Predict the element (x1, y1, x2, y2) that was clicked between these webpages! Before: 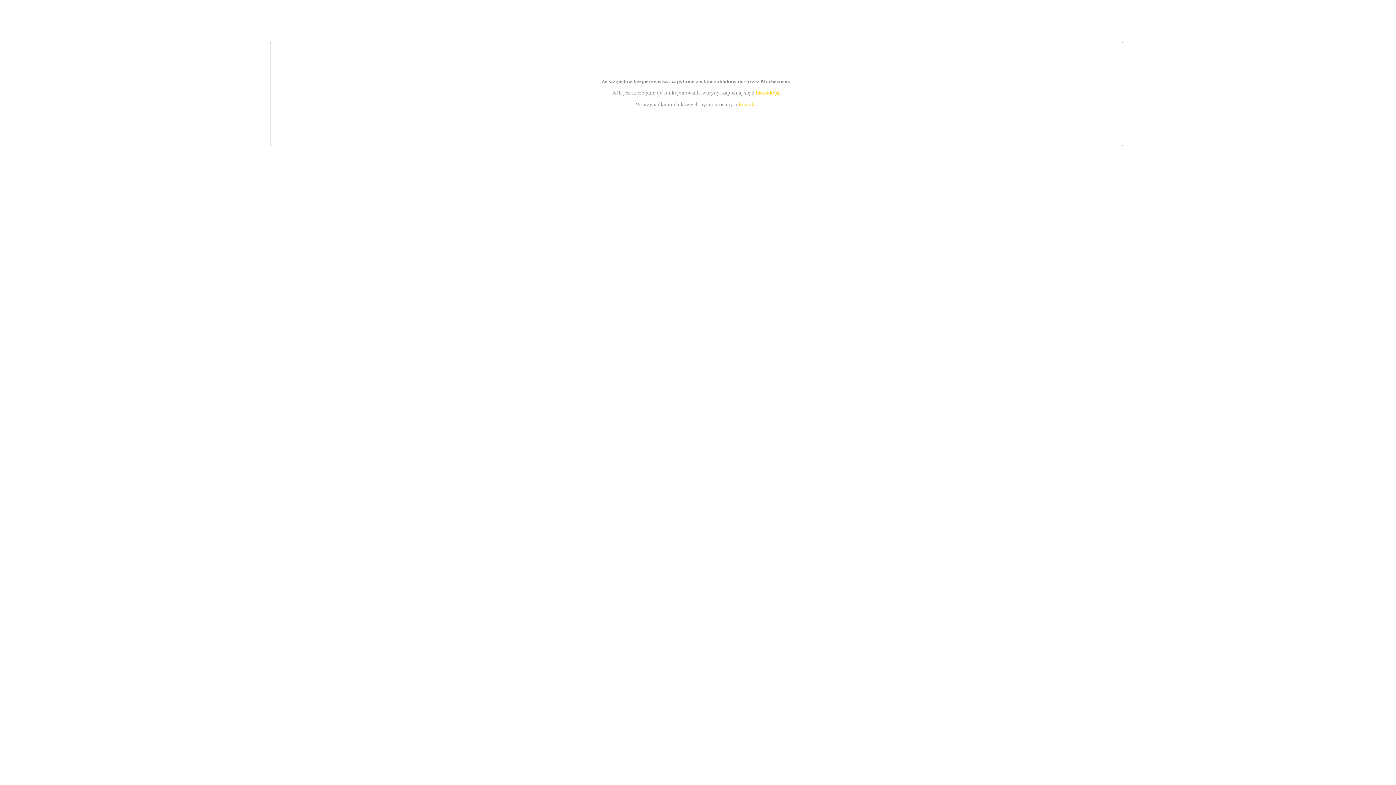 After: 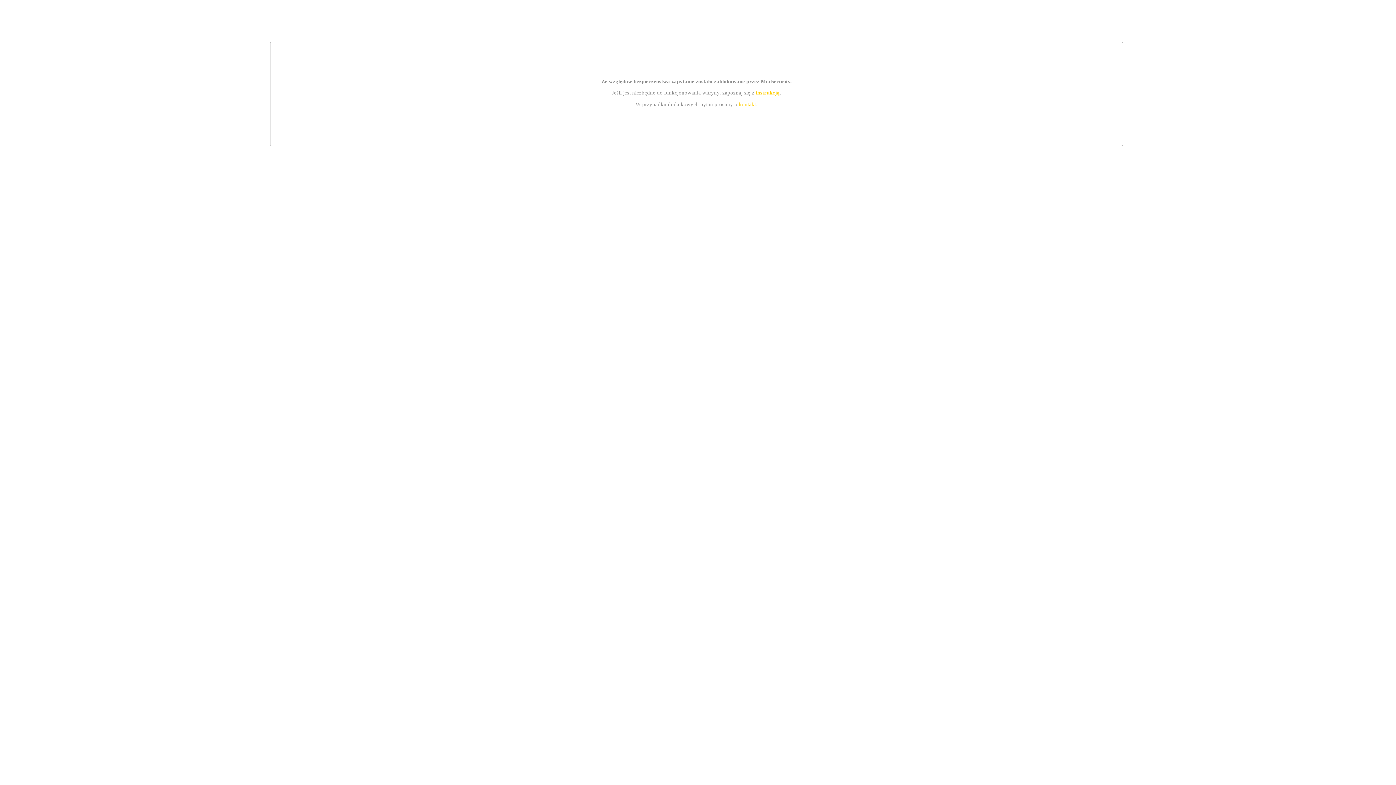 Action: label: kontakt bbox: (739, 101, 756, 107)